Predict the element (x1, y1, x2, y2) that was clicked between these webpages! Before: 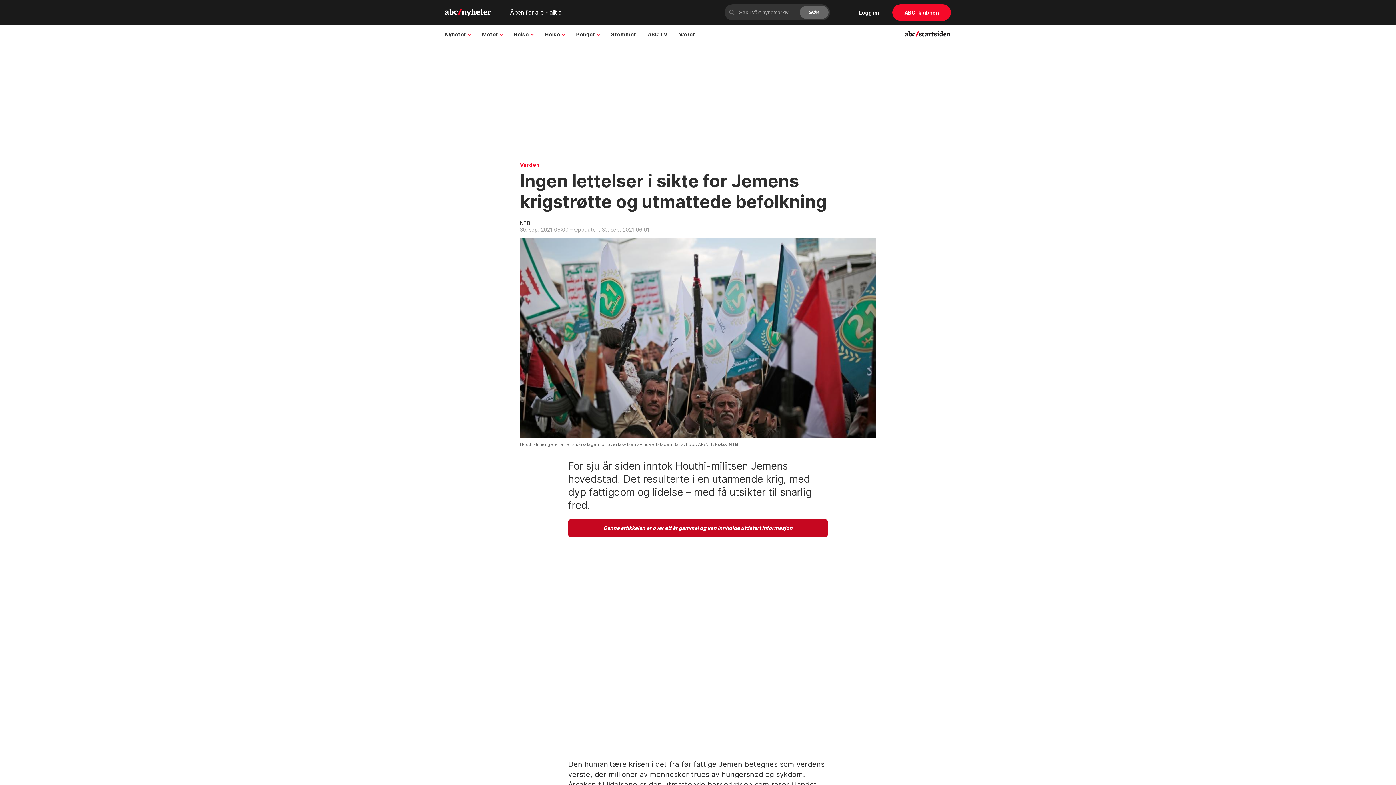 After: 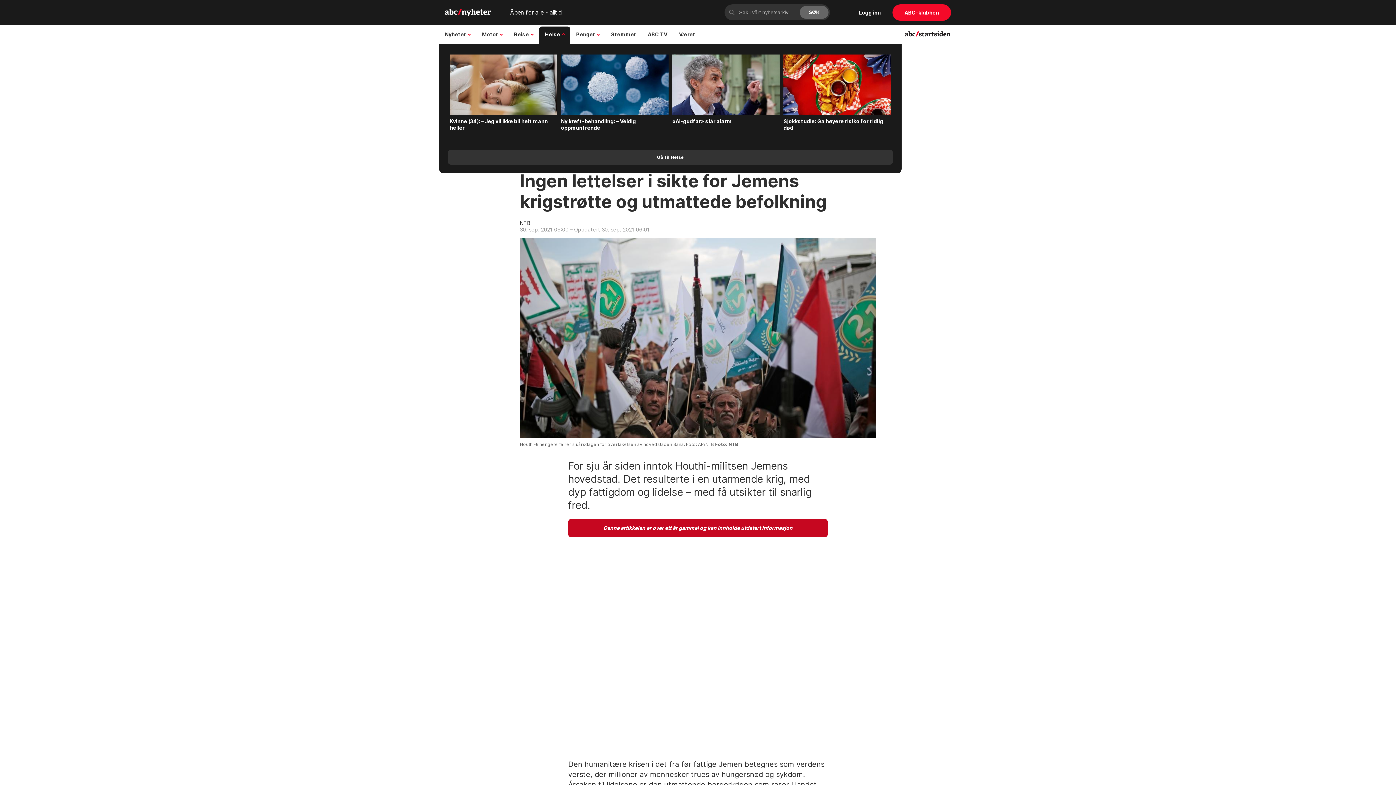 Action: label: Helse bbox: (539, 25, 570, 43)